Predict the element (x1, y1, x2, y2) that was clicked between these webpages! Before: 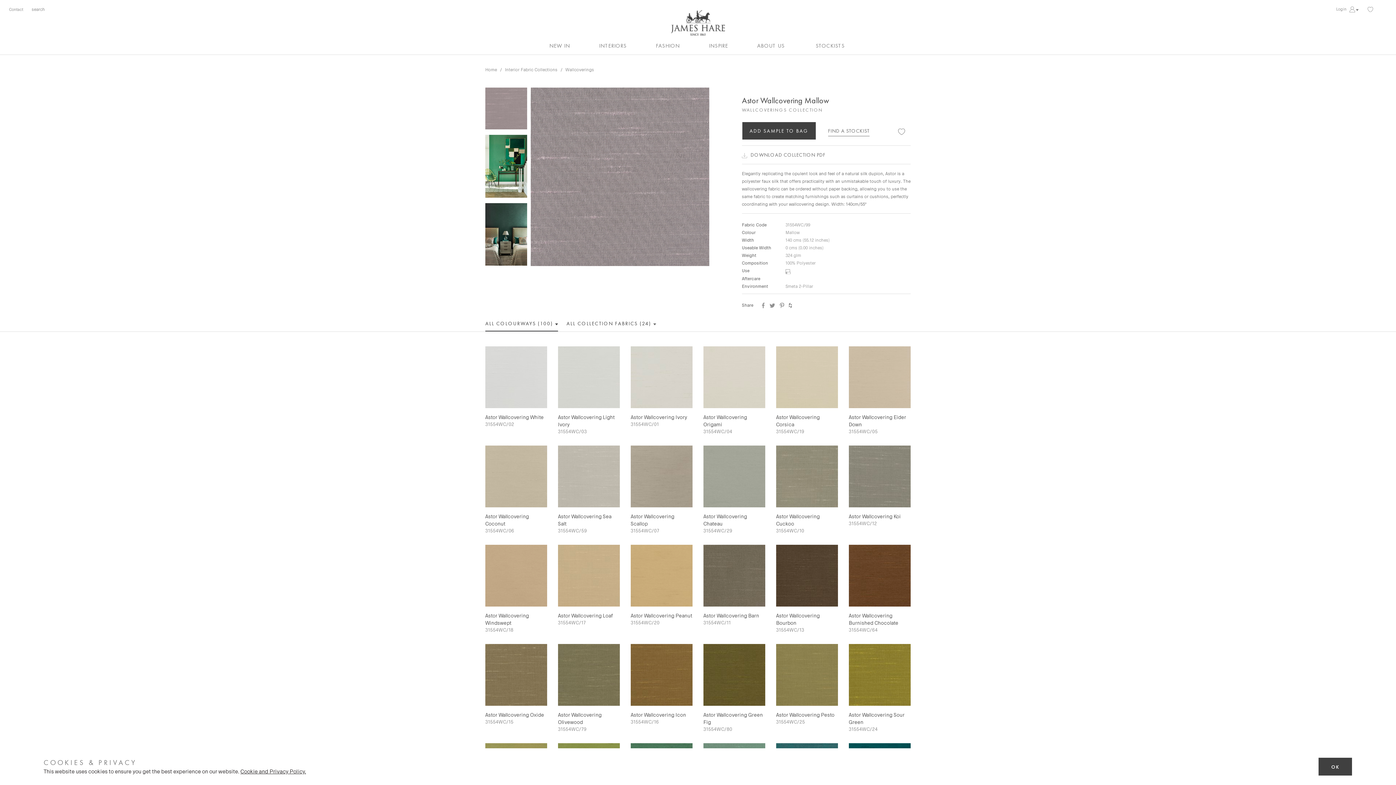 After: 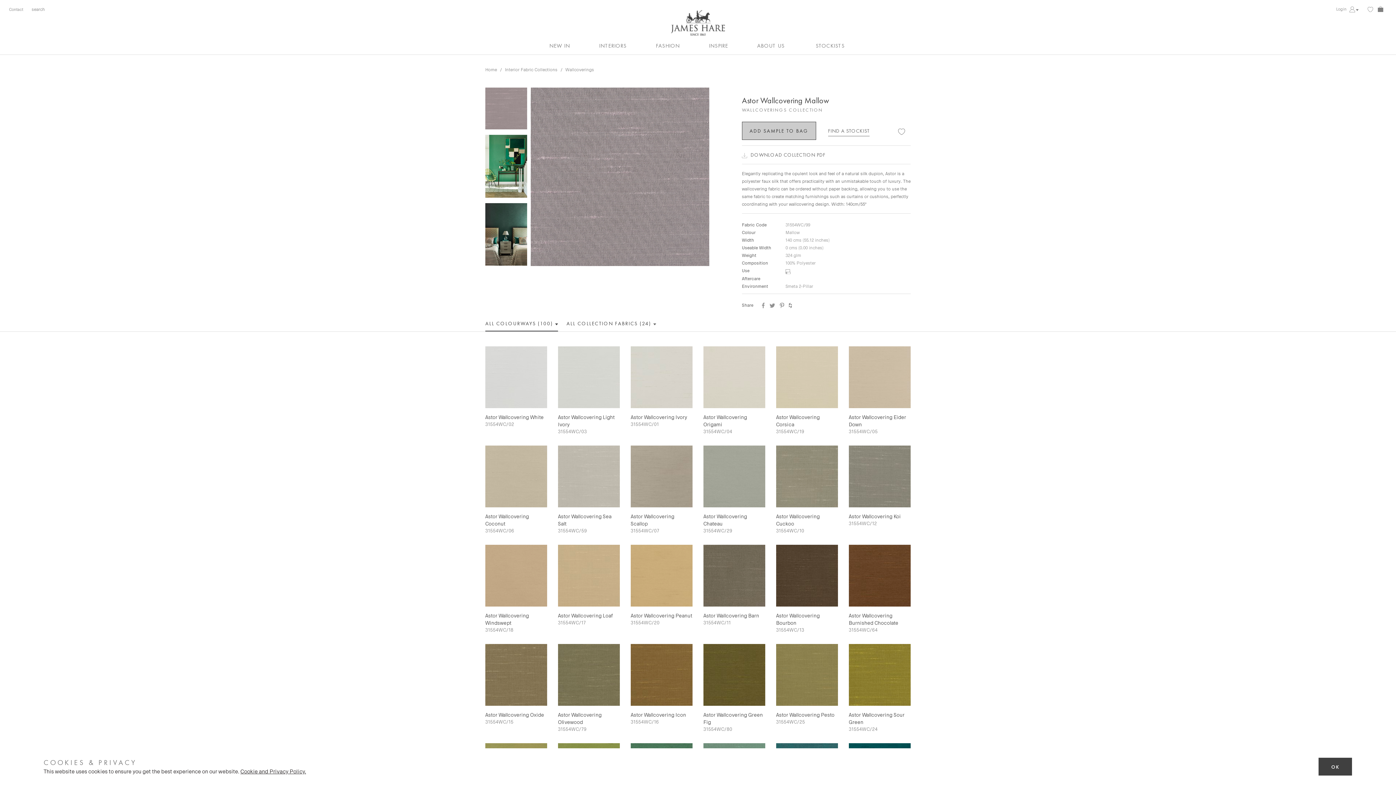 Action: label: ADD SAMPLE TO BAG bbox: (742, 121, 816, 140)